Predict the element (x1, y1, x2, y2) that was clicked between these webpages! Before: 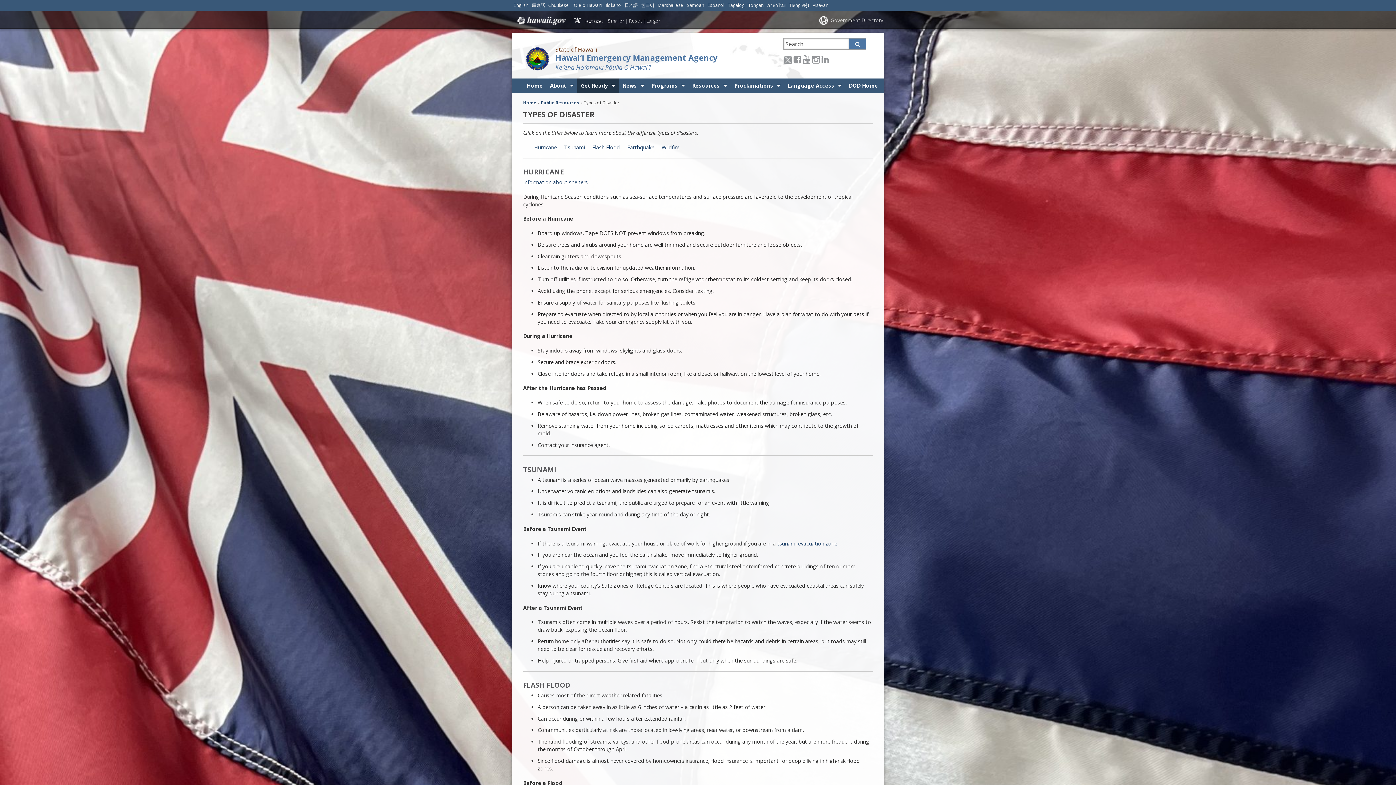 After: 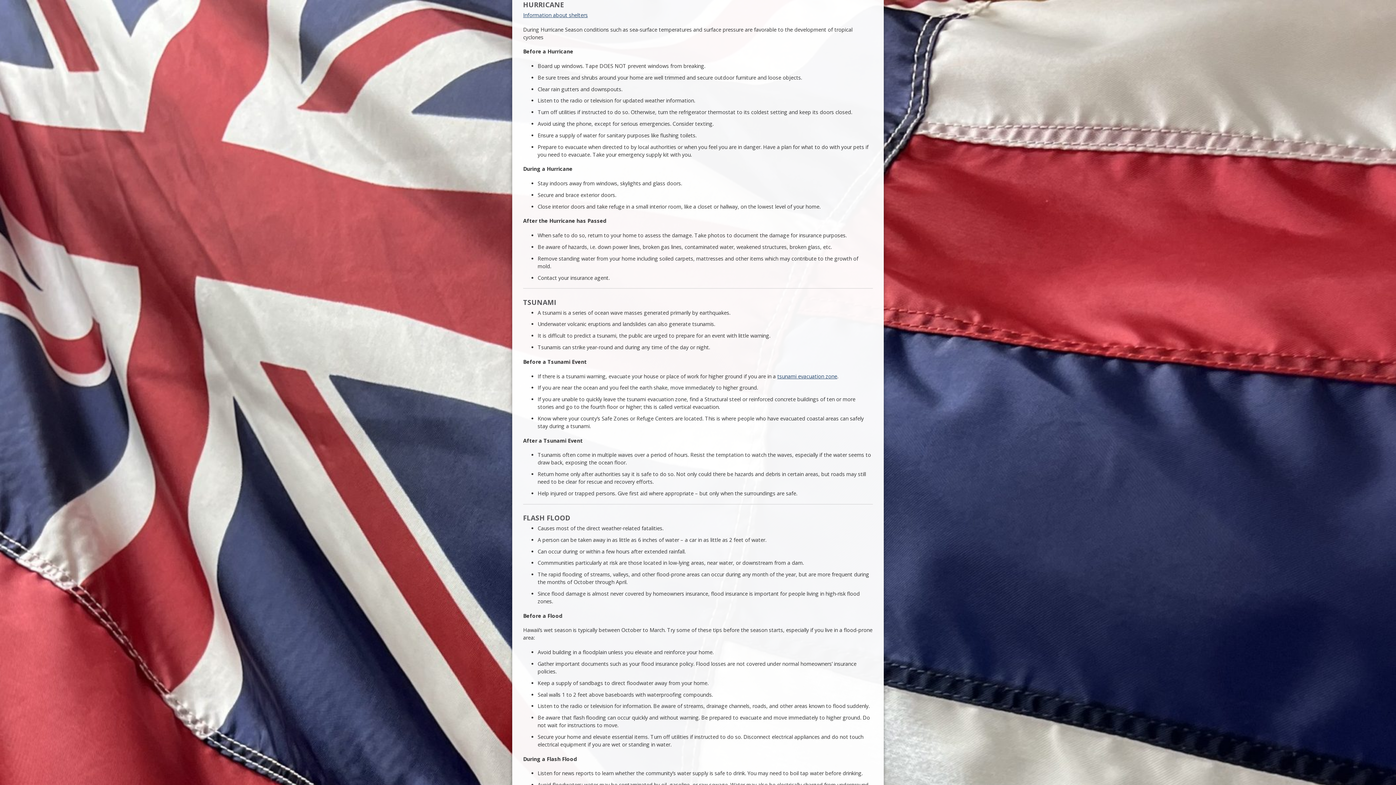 Action: label: Hurricane bbox: (534, 143, 557, 150)